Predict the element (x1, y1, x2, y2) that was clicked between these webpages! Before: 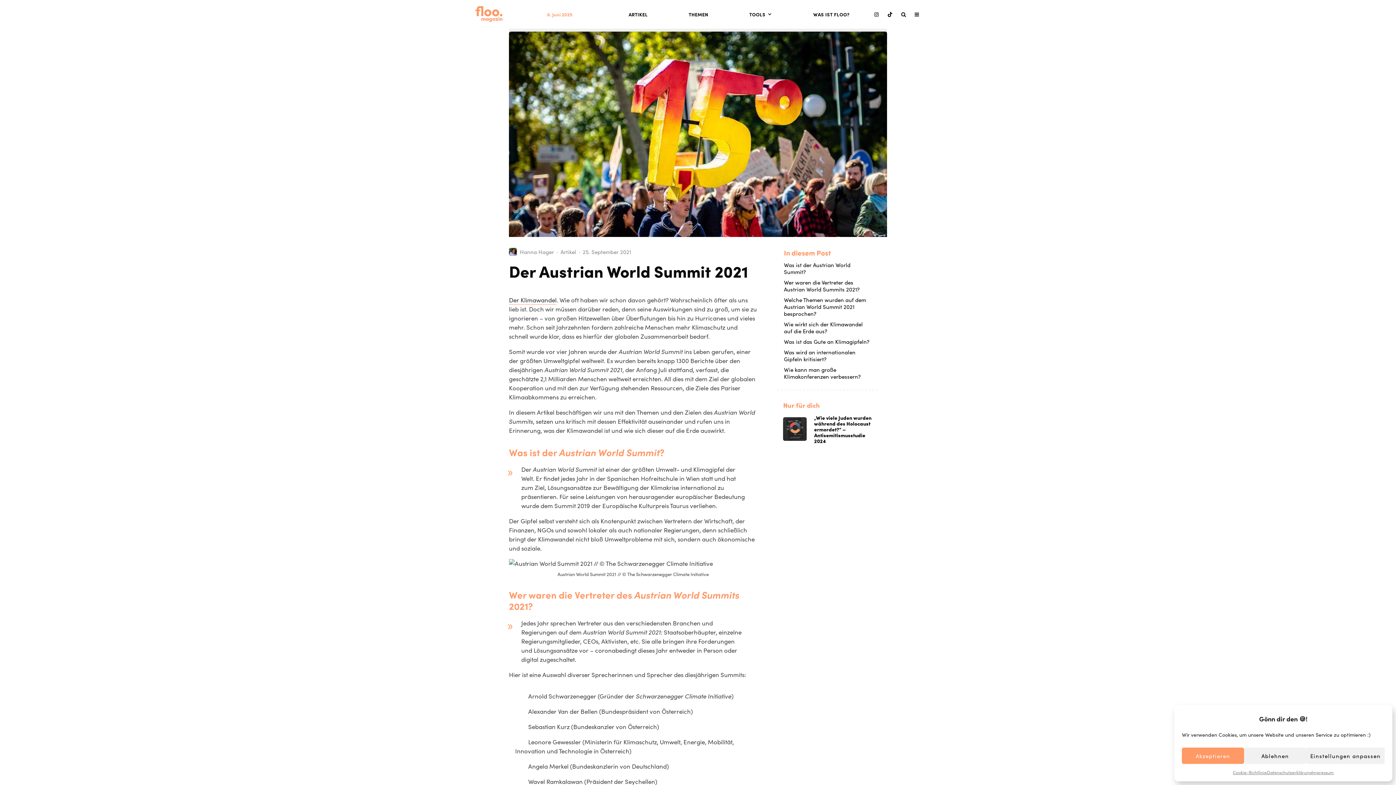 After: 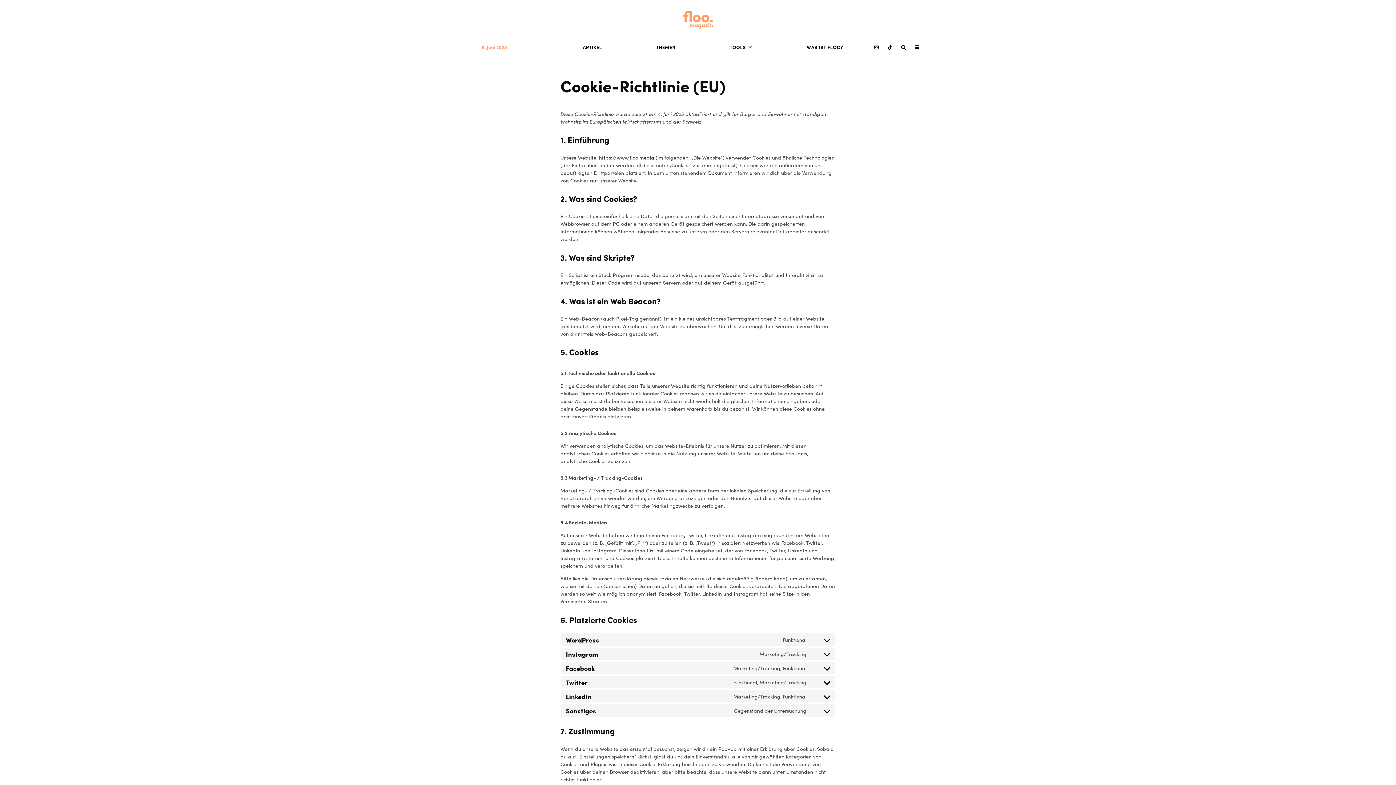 Action: label: Cookie-Richtlinie bbox: (1233, 769, 1267, 776)